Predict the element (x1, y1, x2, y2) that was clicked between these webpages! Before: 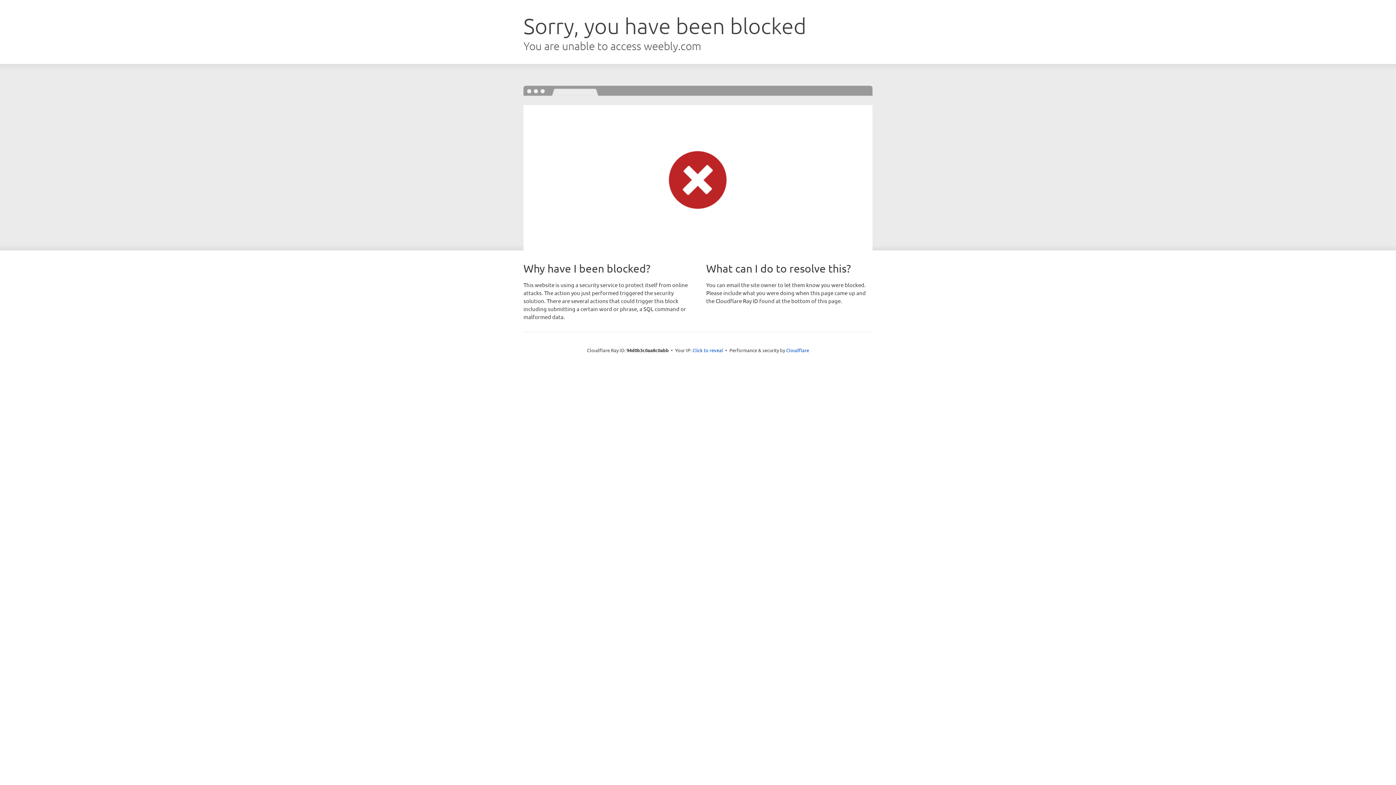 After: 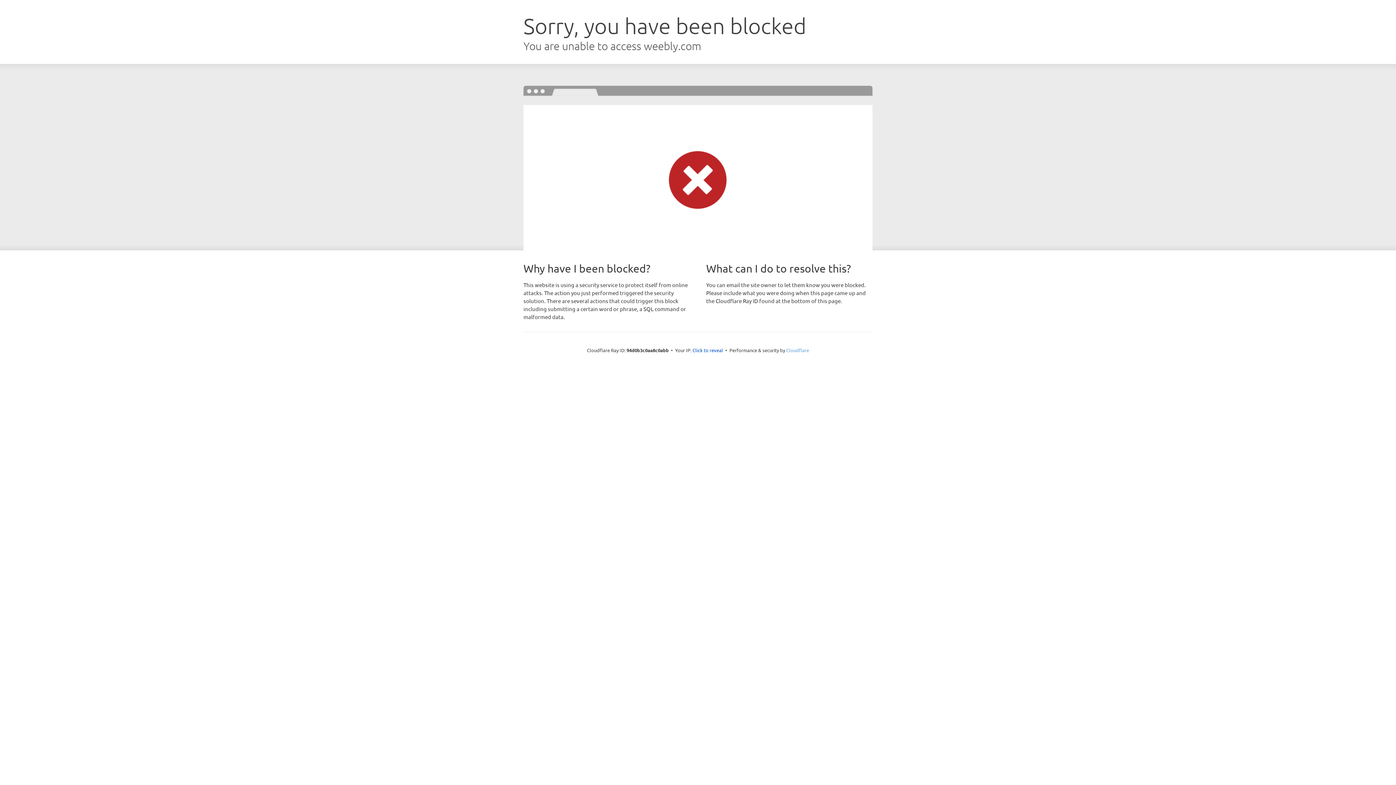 Action: label: Cloudflare bbox: (786, 347, 809, 353)